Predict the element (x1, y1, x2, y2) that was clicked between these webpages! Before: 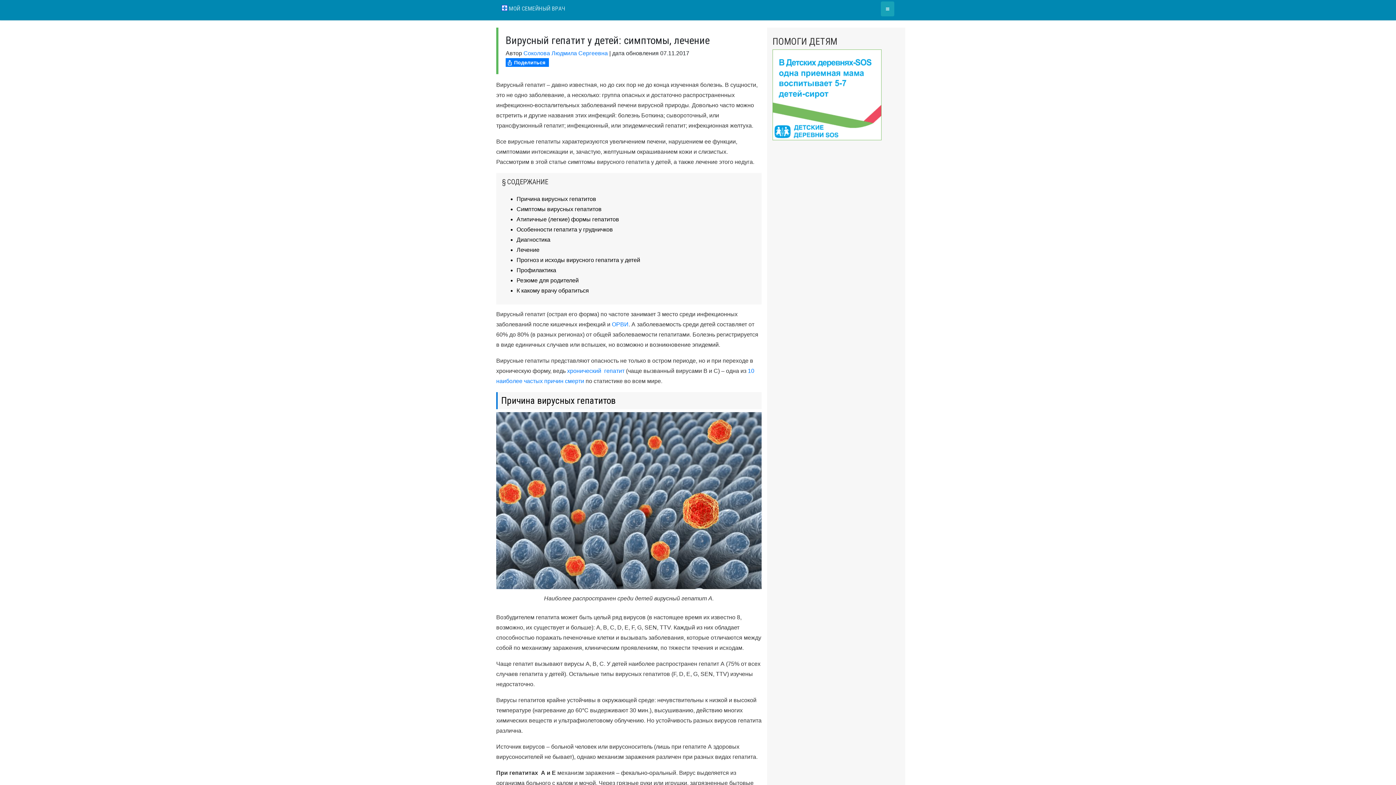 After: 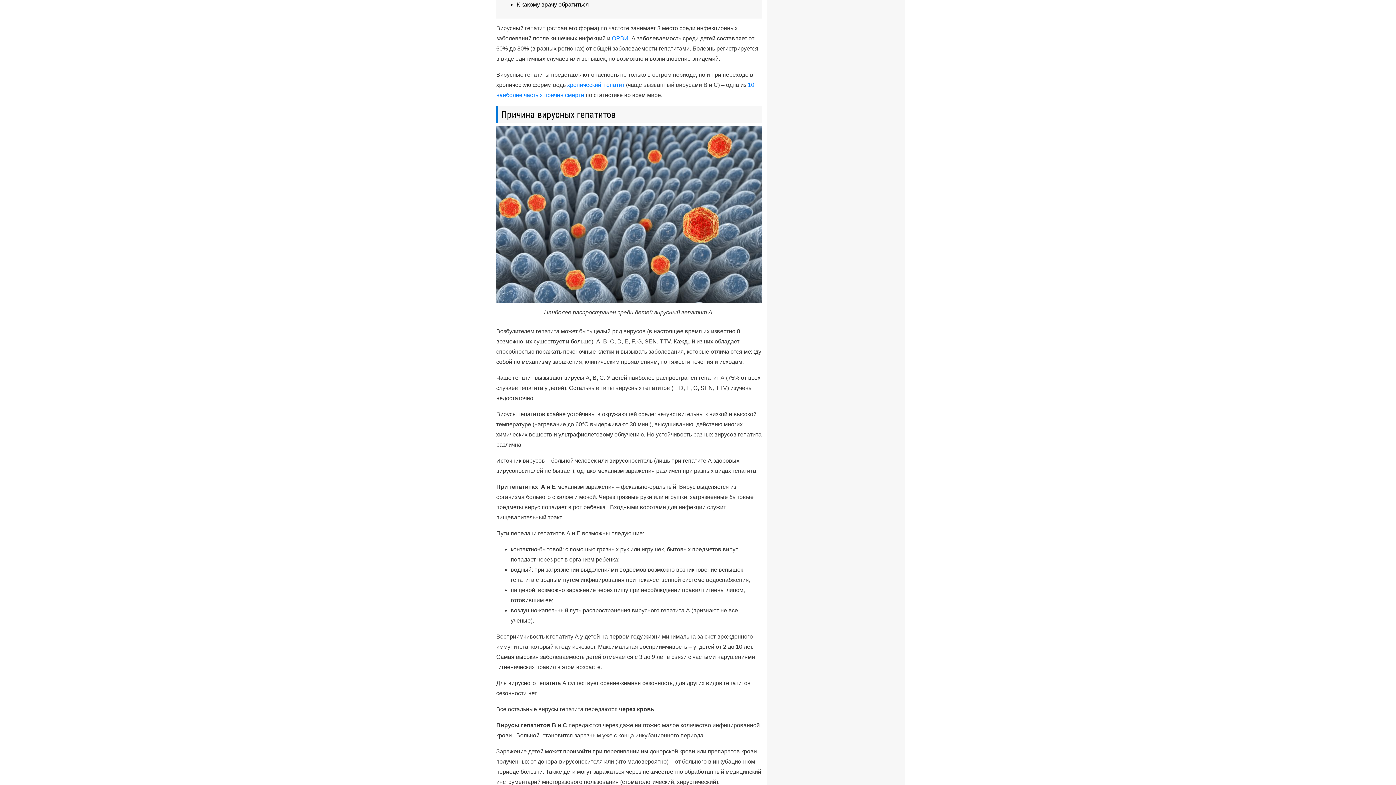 Action: bbox: (516, 195, 596, 202) label: Причина вирусных гепатитов